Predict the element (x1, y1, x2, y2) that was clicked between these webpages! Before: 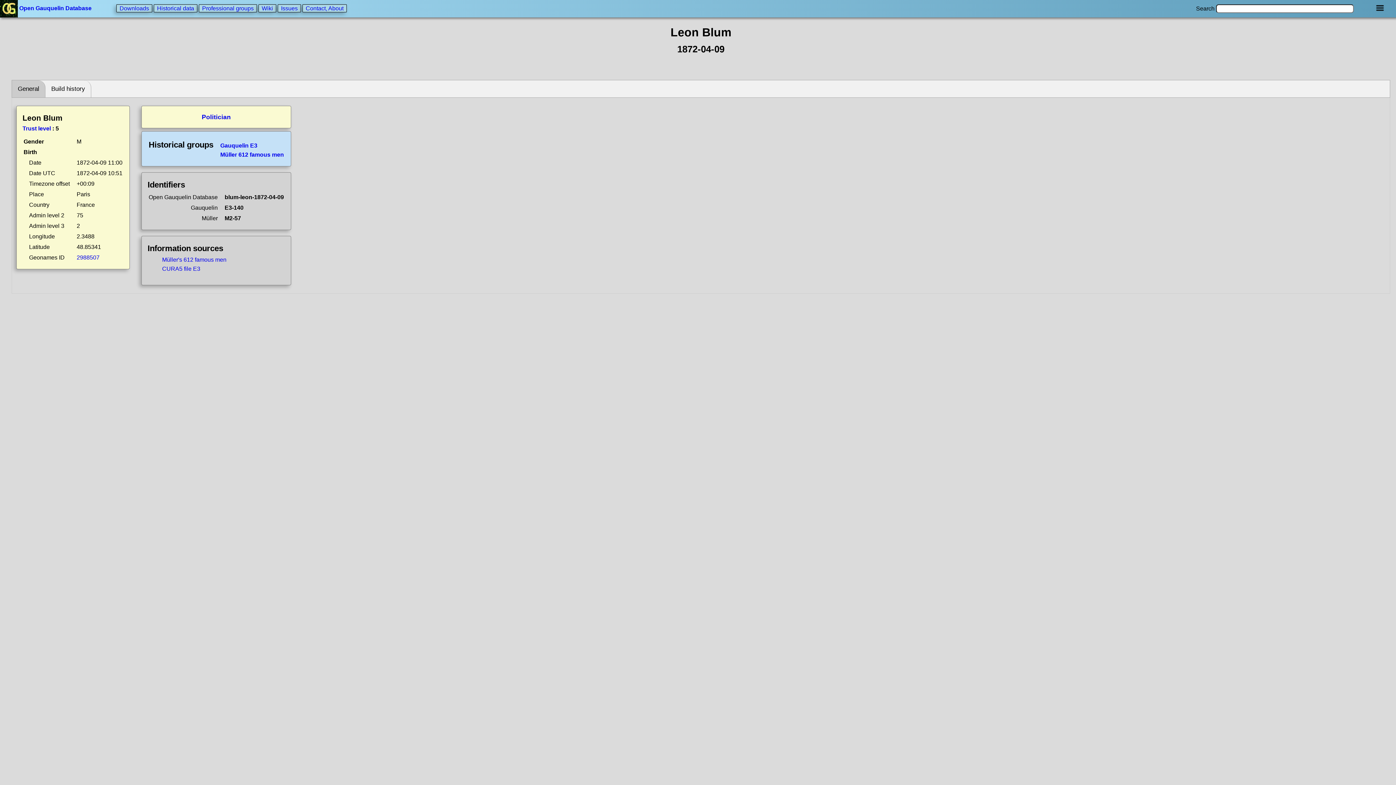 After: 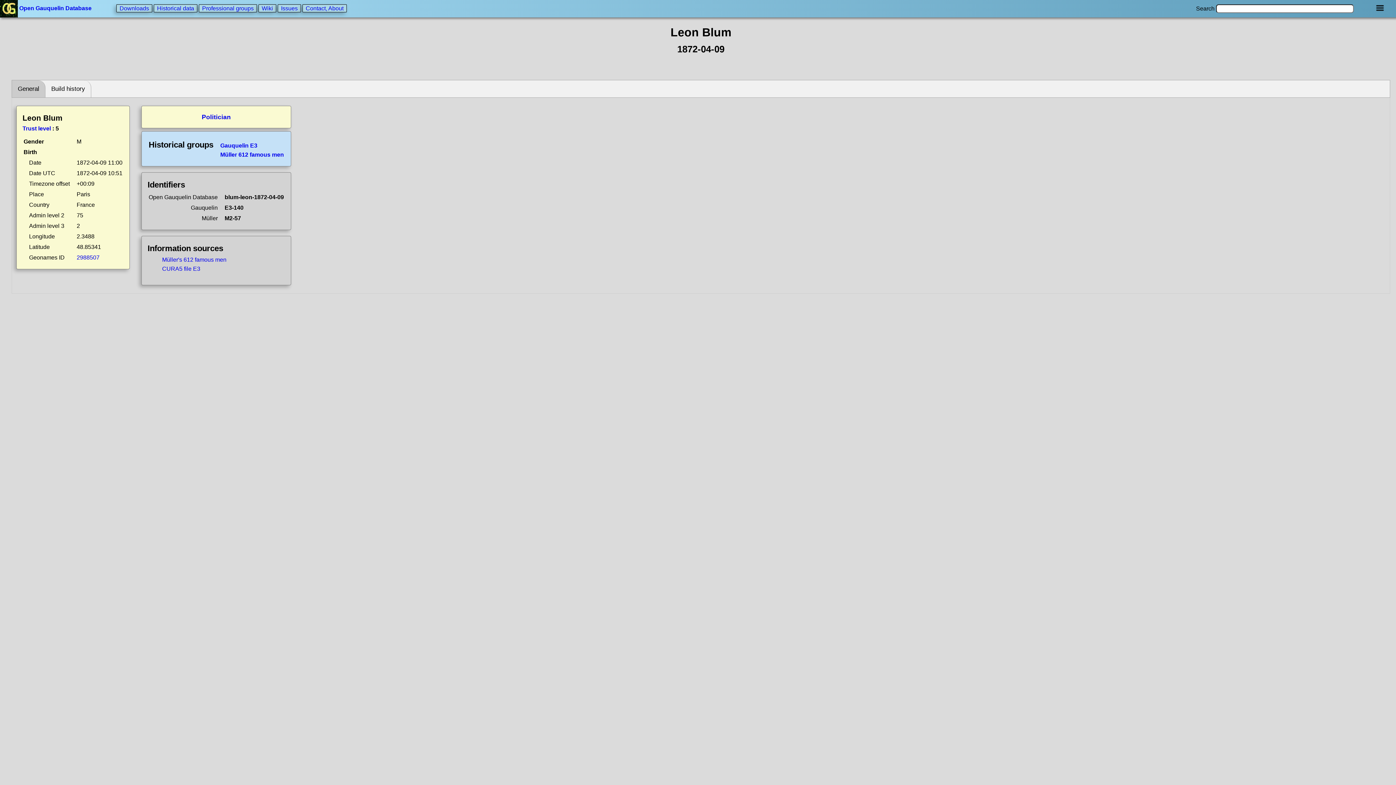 Action: label: General bbox: (12, 80, 45, 97)